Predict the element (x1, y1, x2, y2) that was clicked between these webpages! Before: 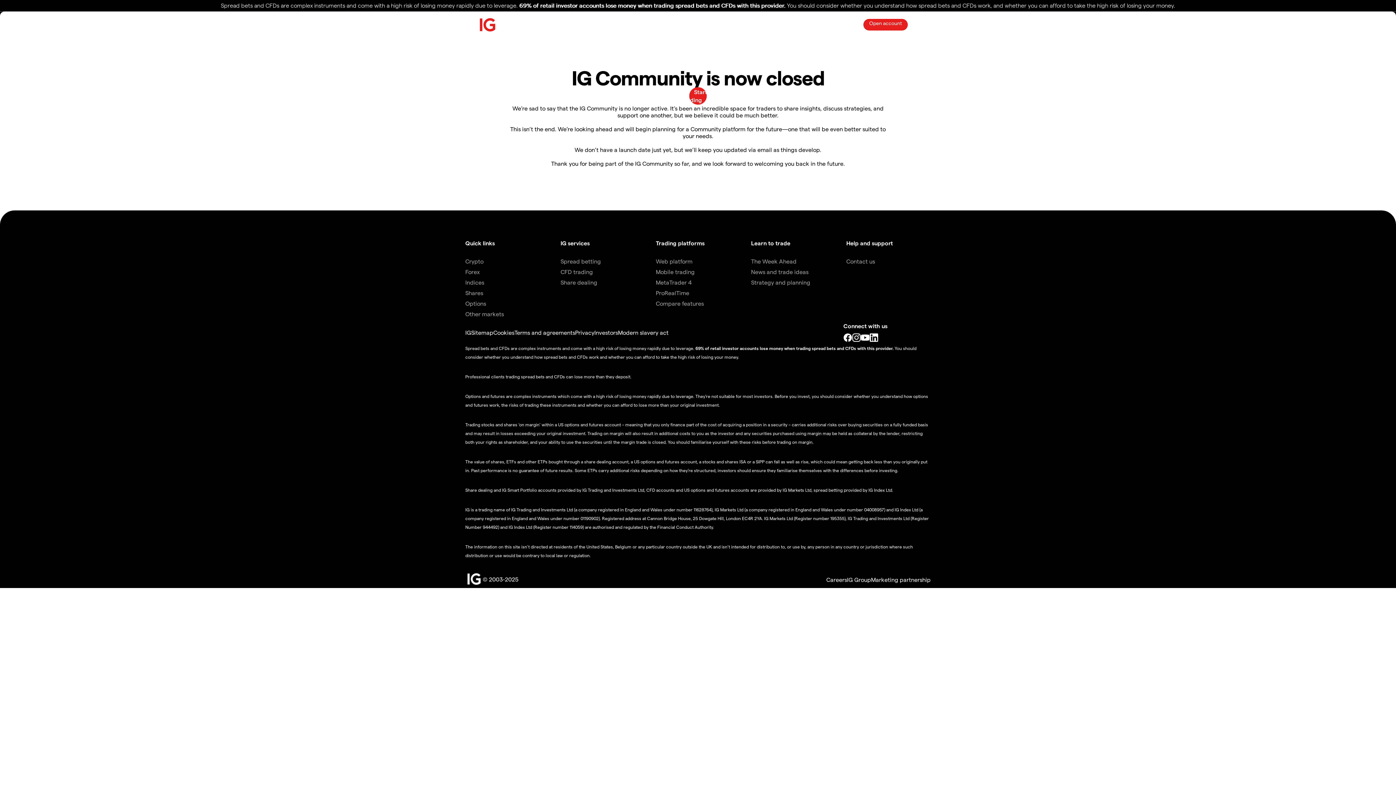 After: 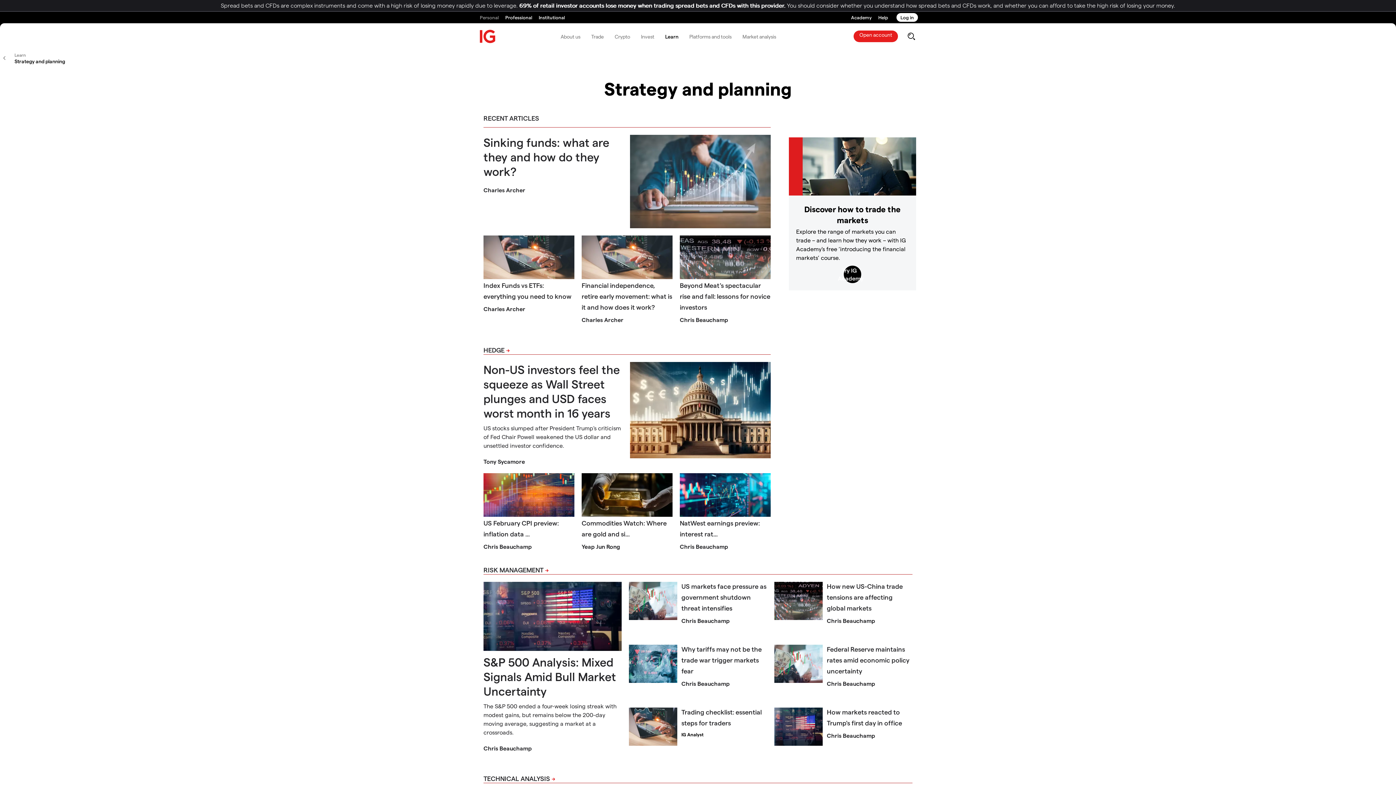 Action: bbox: (751, 278, 810, 285) label: Strategy and planning